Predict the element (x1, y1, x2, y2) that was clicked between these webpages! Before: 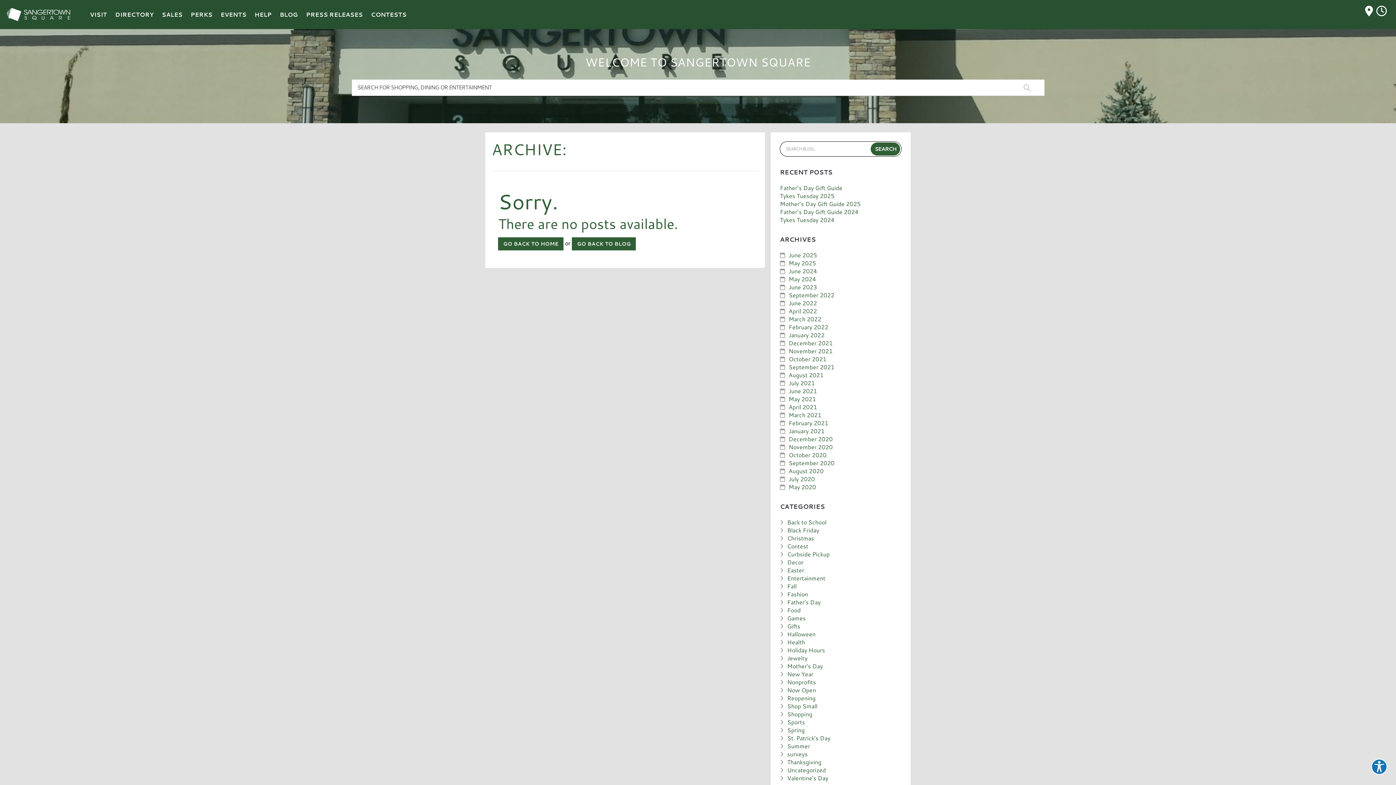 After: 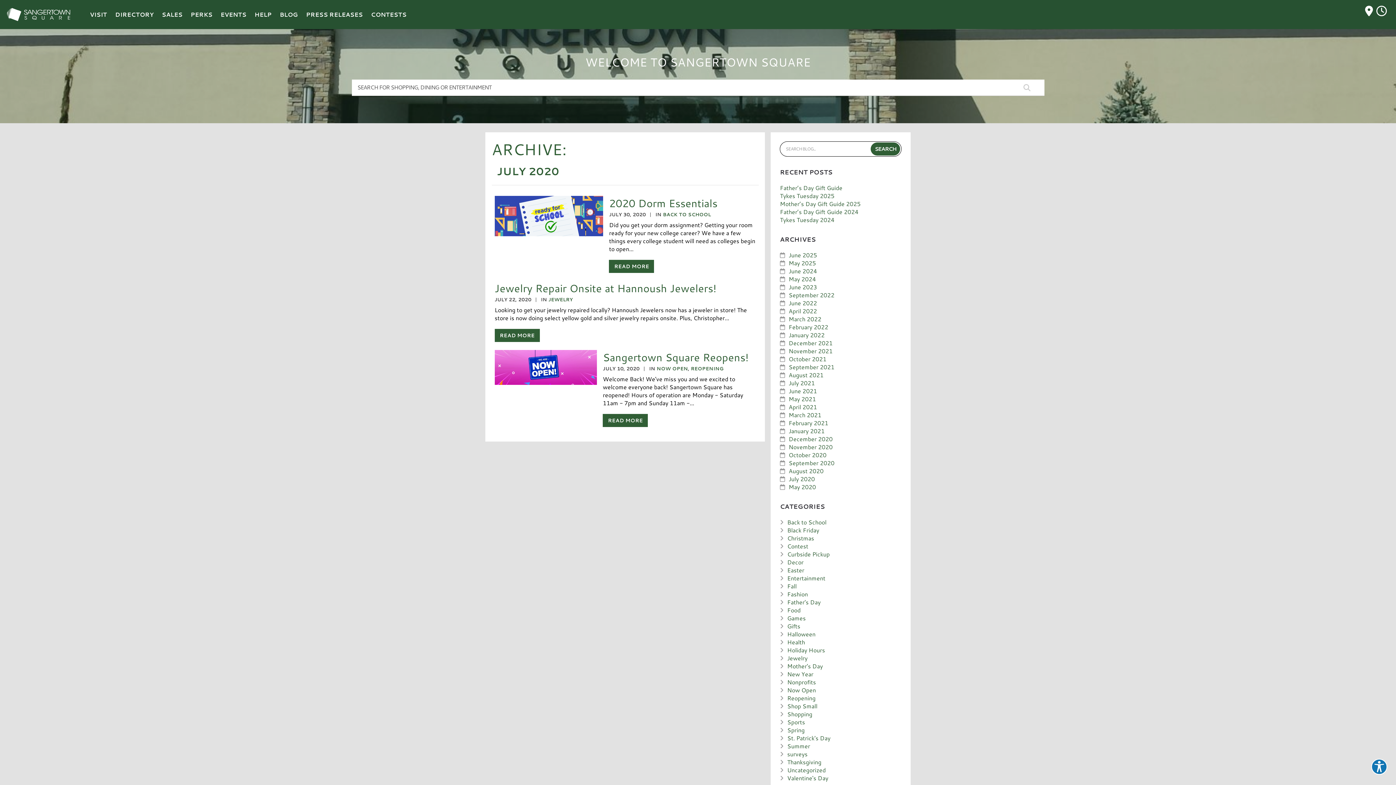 Action: bbox: (780, 474, 815, 483) label: July 2020